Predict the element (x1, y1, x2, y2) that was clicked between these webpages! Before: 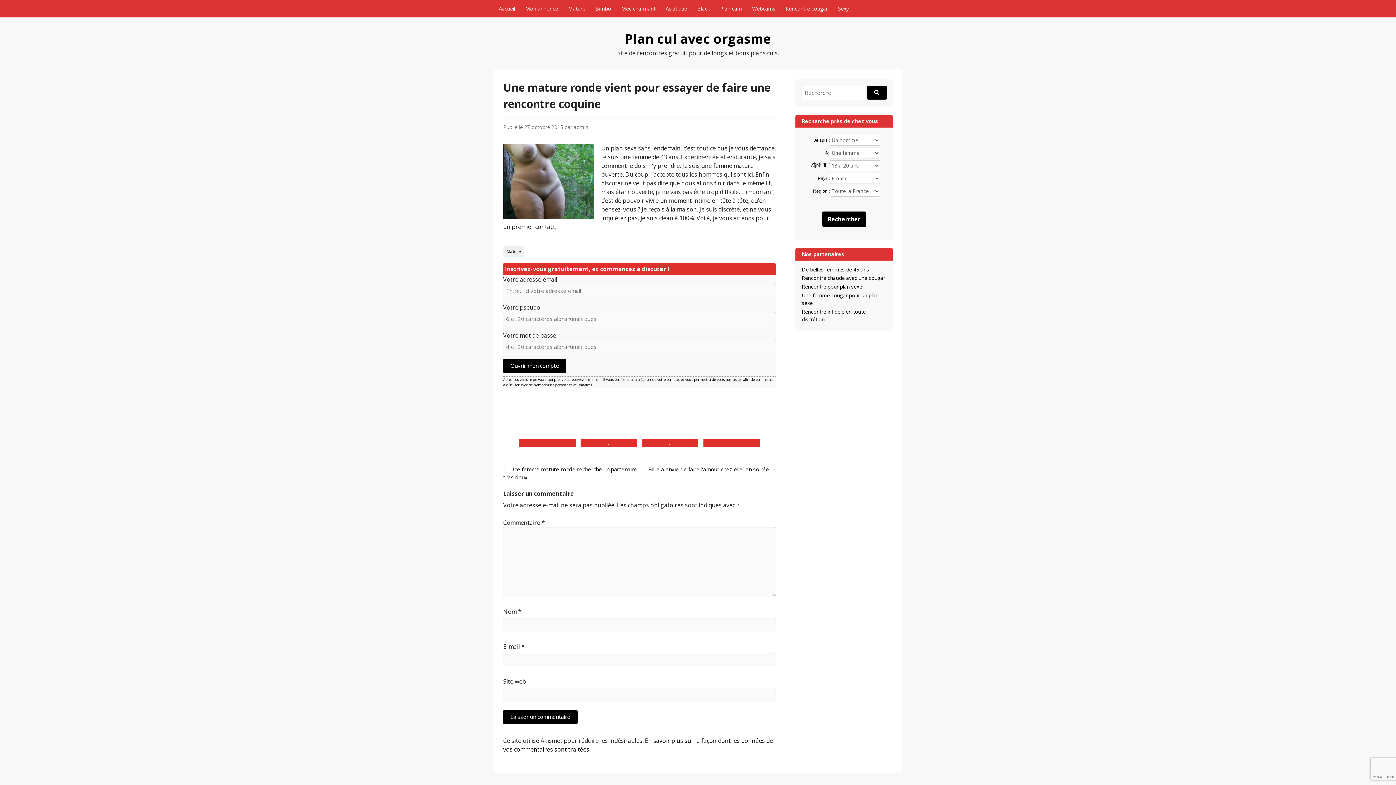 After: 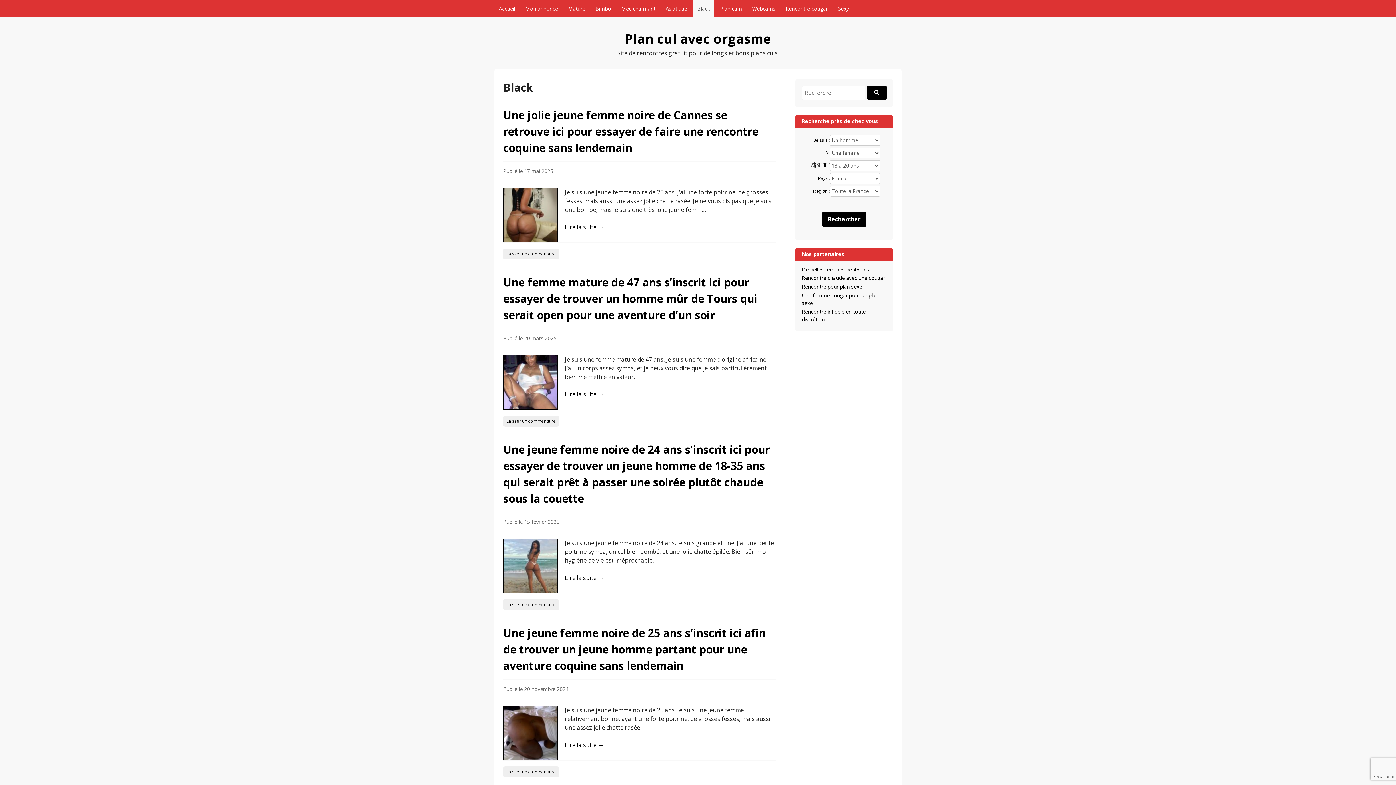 Action: label: Black bbox: (693, 0, 714, 17)